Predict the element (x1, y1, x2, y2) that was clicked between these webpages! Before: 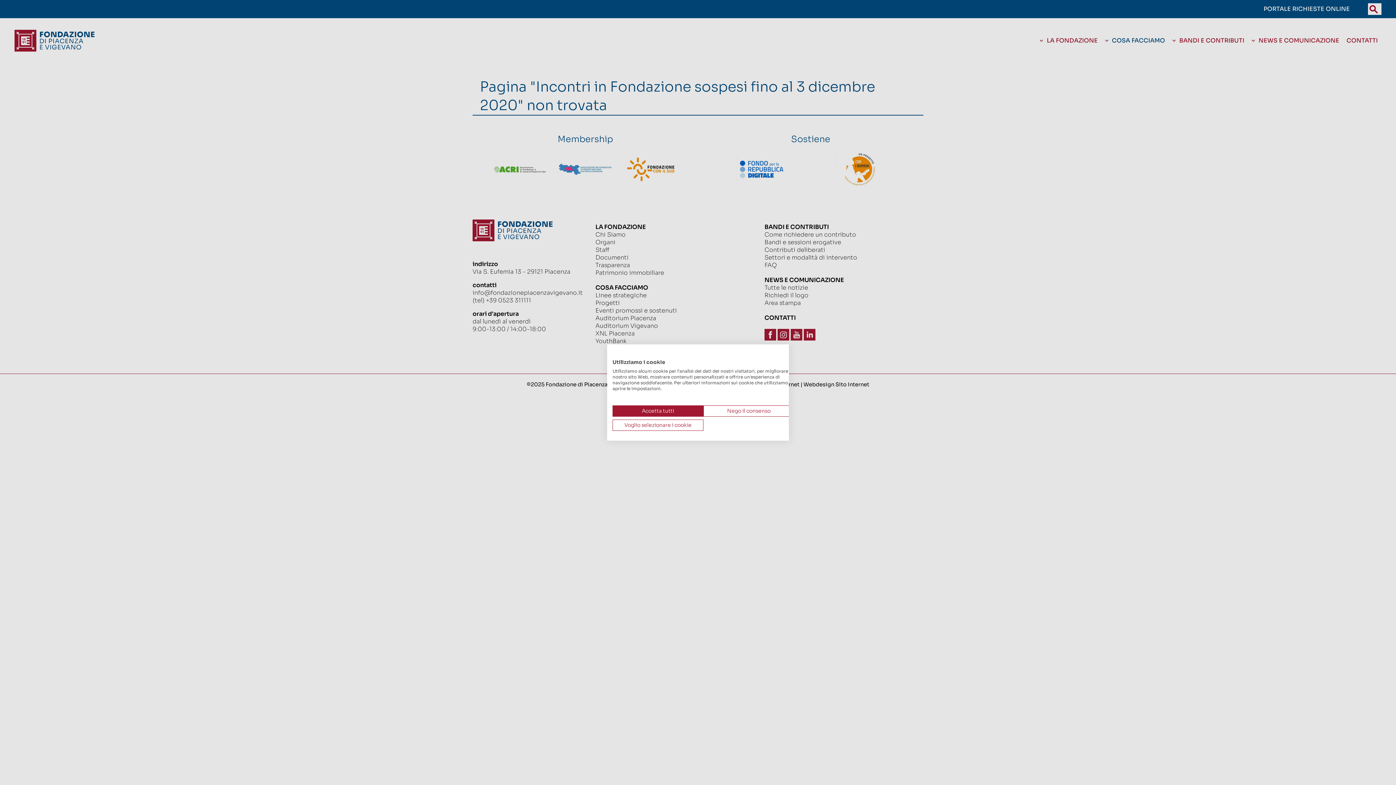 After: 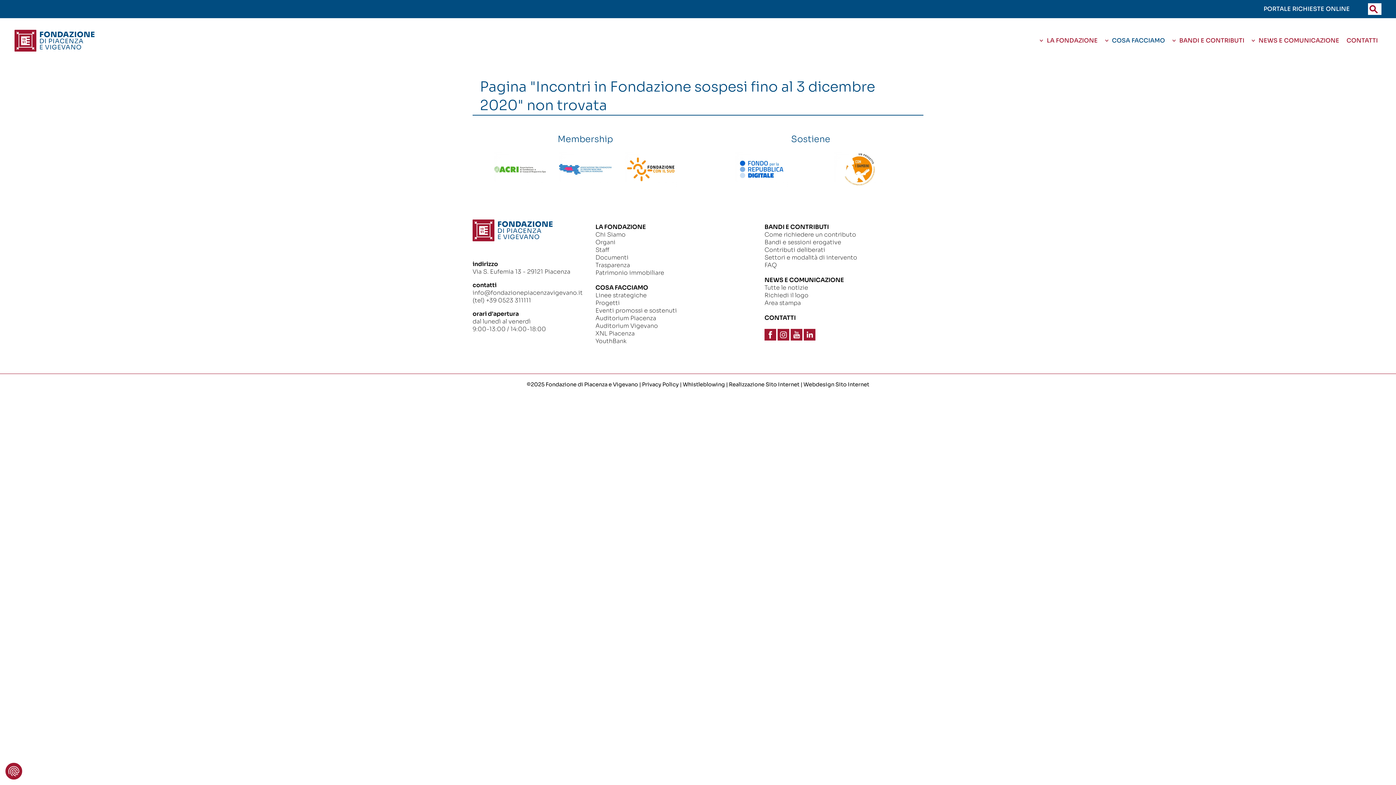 Action: label: Negare tutti i cookies bbox: (703, 405, 794, 416)